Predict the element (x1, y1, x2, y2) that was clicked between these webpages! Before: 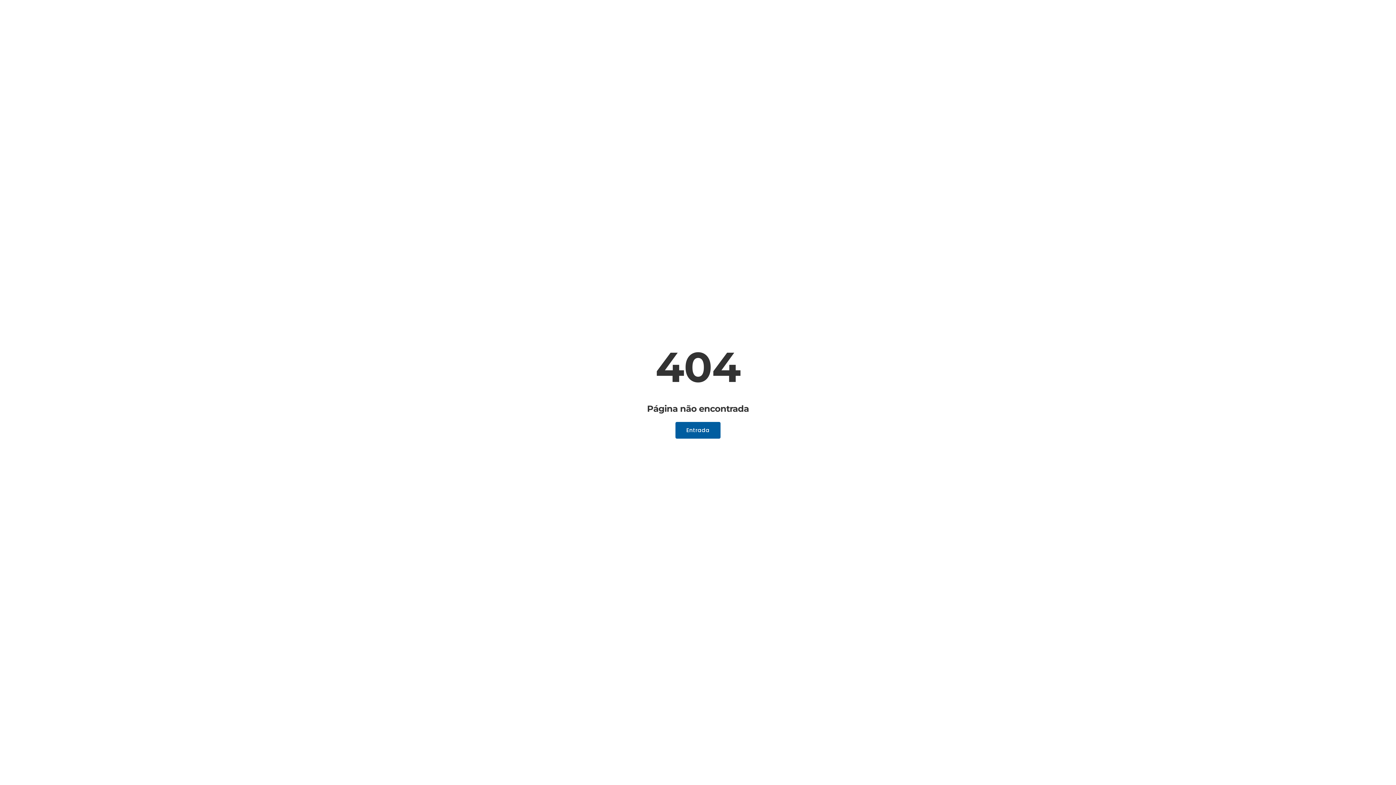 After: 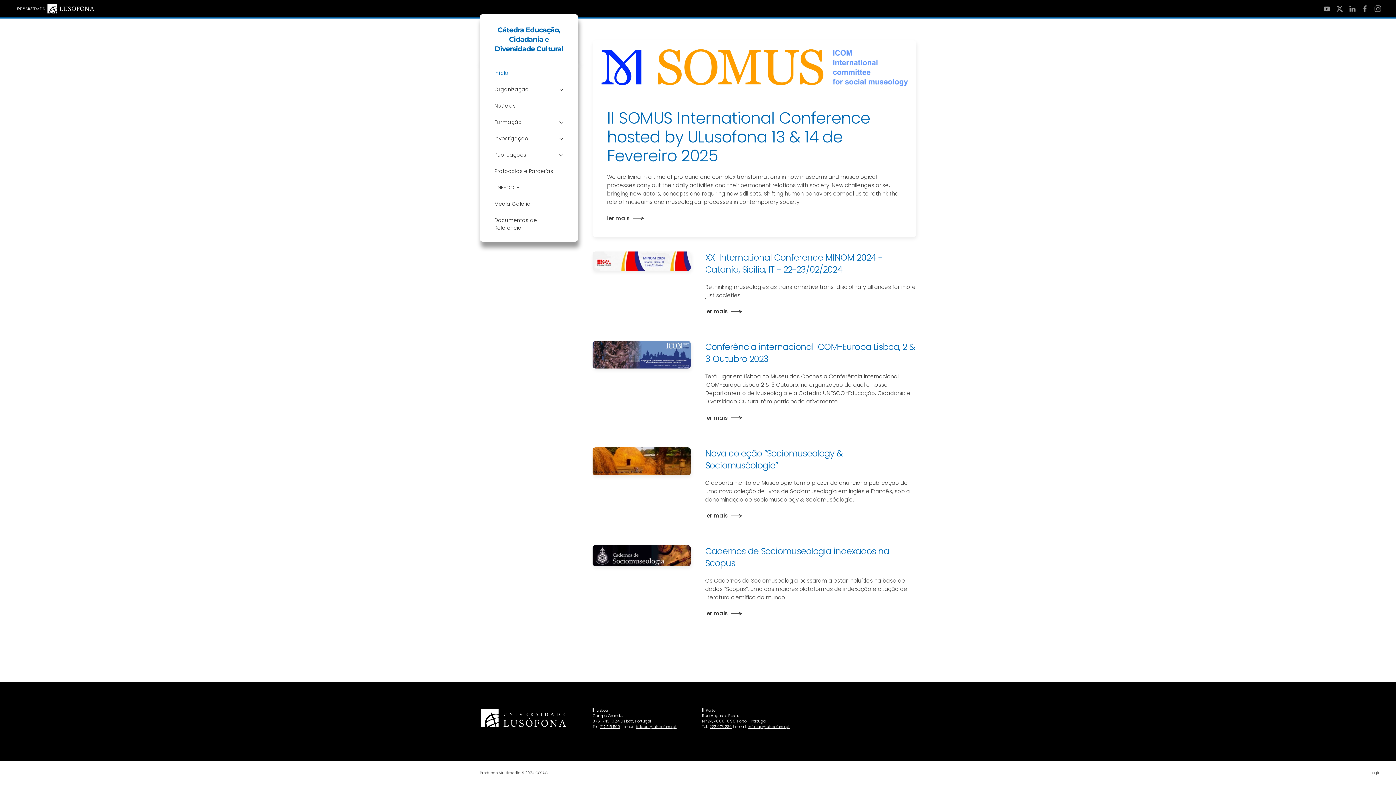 Action: bbox: (675, 422, 720, 438) label: Entrada